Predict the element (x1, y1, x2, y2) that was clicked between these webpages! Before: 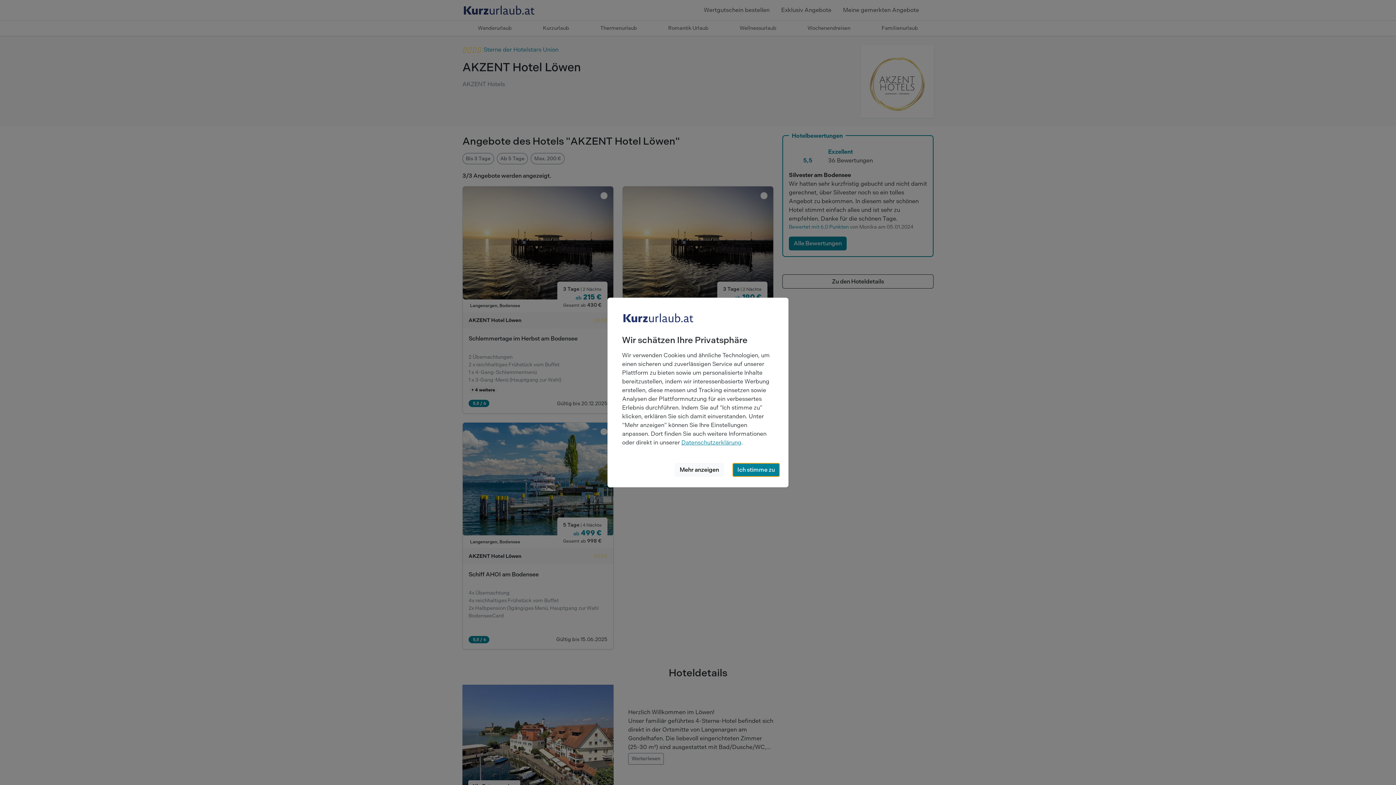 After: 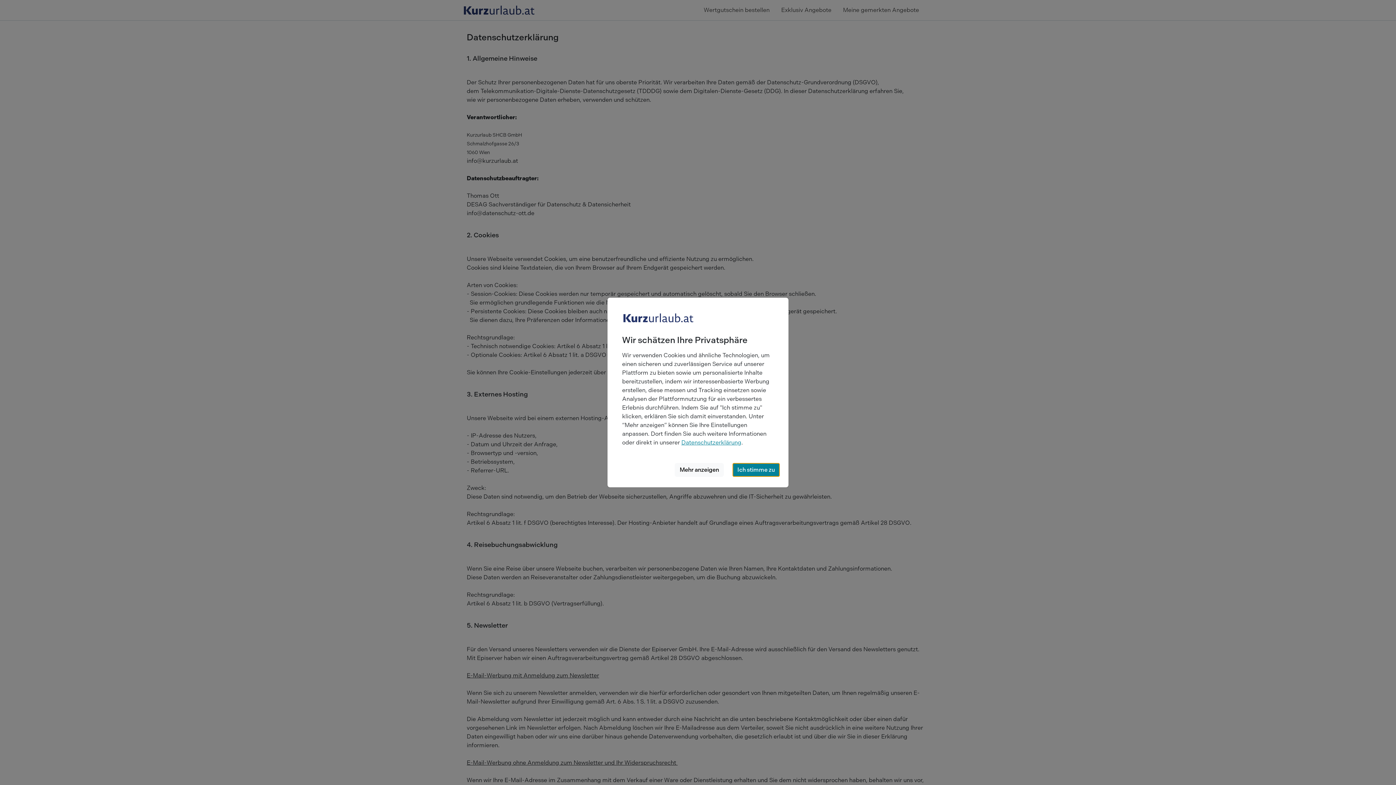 Action: bbox: (681, 439, 741, 446) label: Datenschutzerklärung